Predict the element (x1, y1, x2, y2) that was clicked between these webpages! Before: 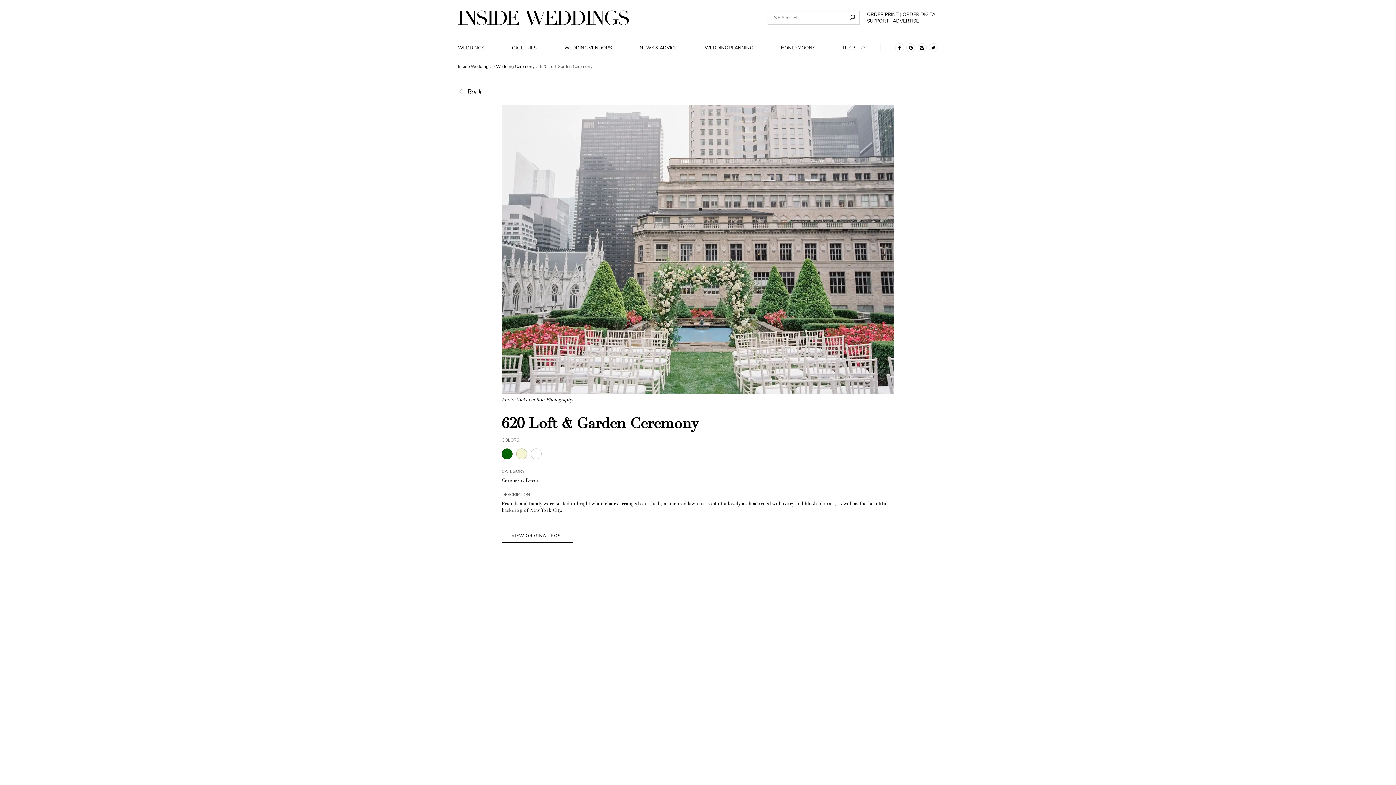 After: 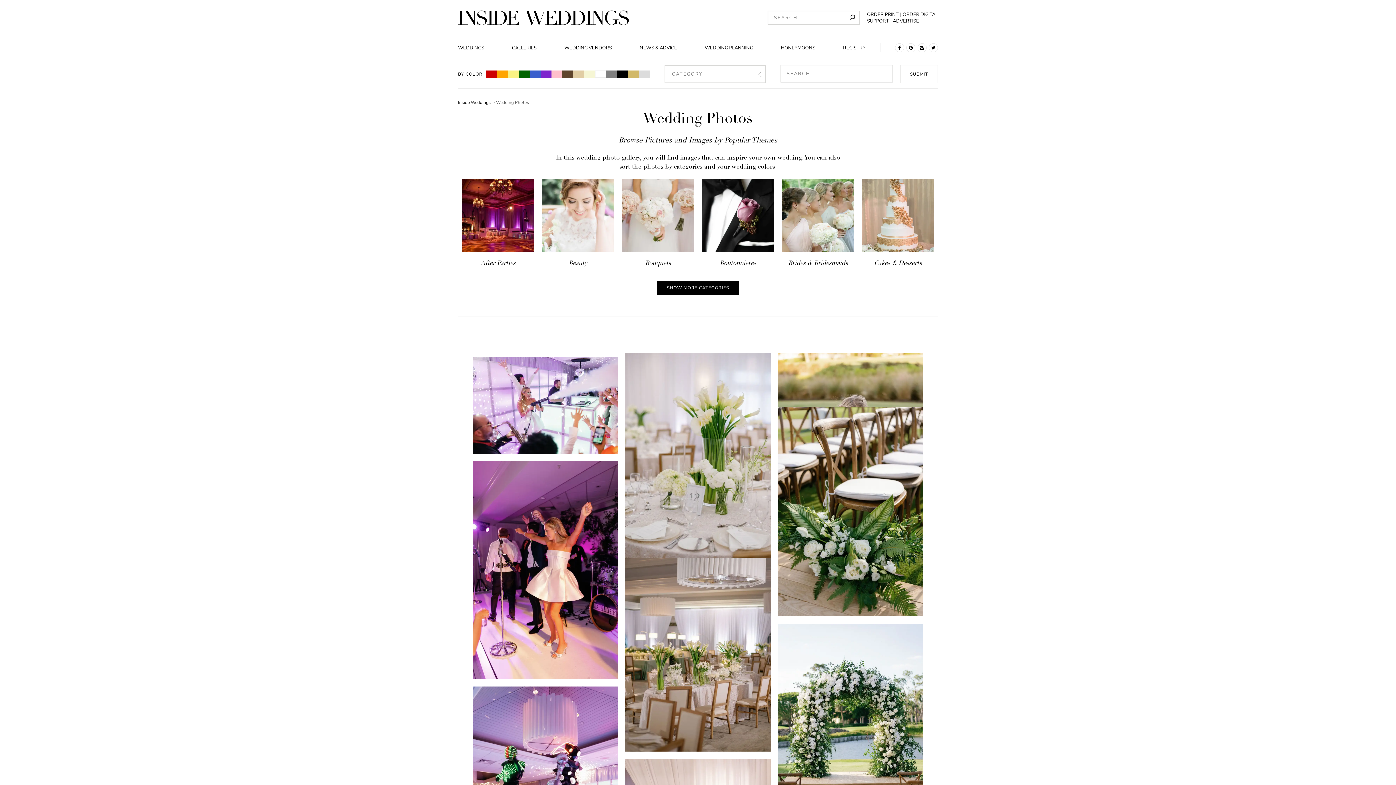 Action: bbox: (510, 44, 538, 51) label: GALLERIES